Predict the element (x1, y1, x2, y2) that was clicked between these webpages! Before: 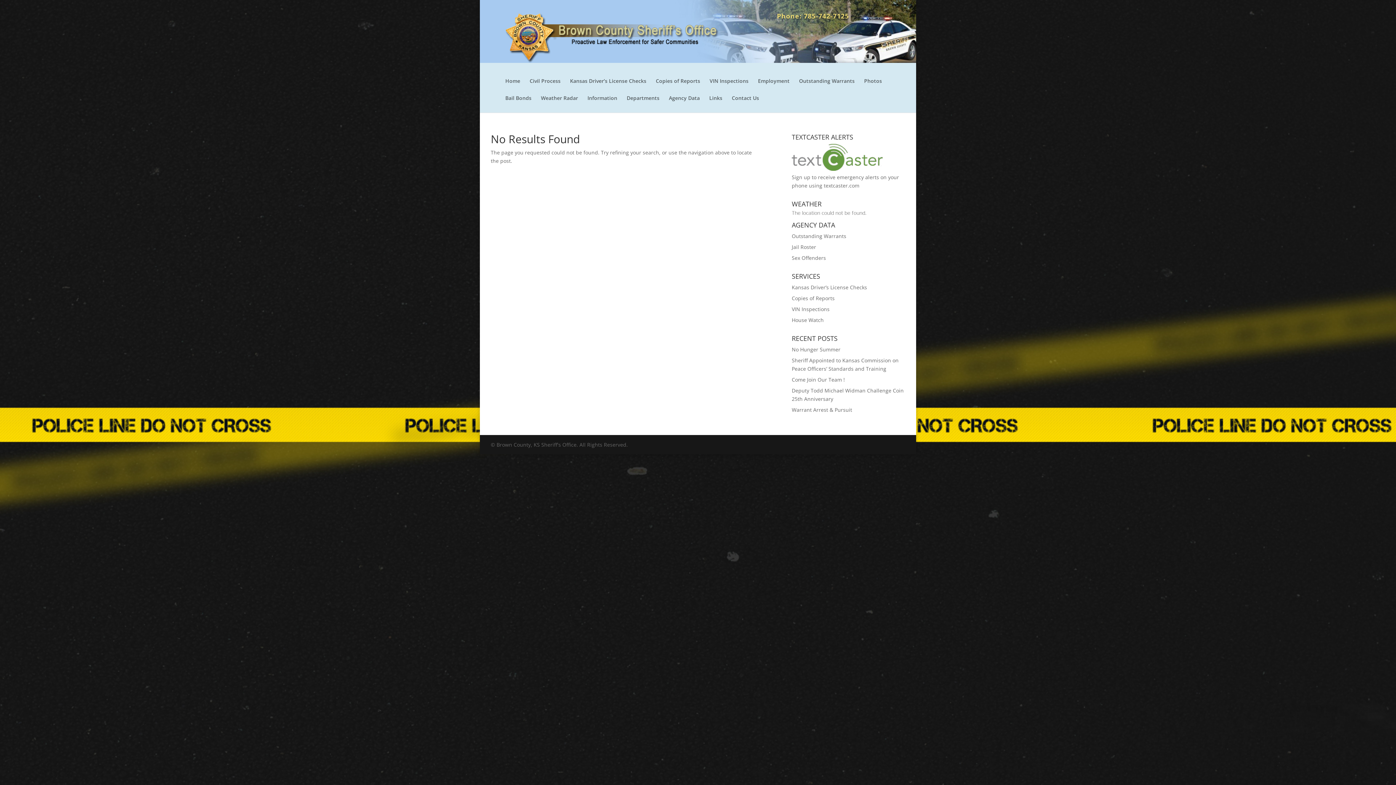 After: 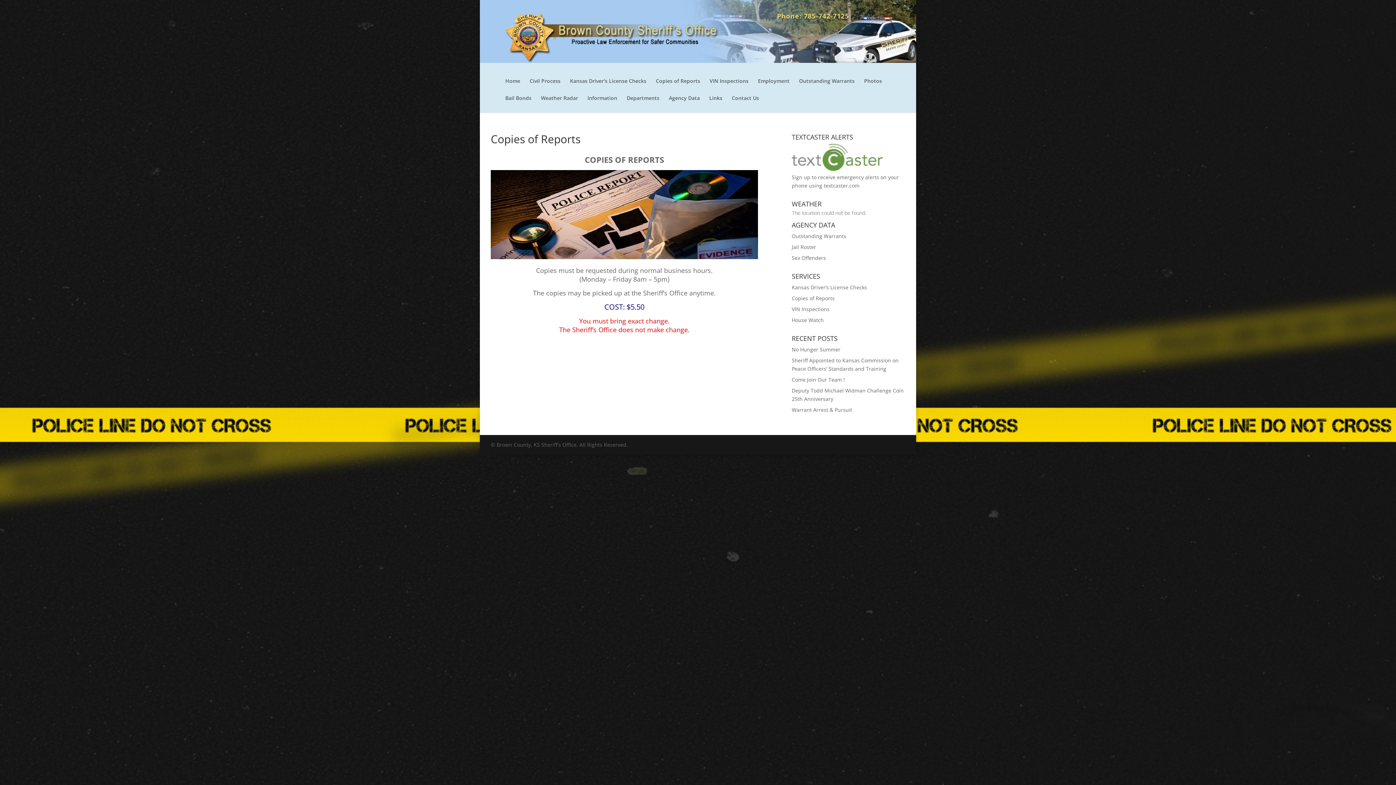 Action: bbox: (656, 78, 700, 95) label: Copies of Reports